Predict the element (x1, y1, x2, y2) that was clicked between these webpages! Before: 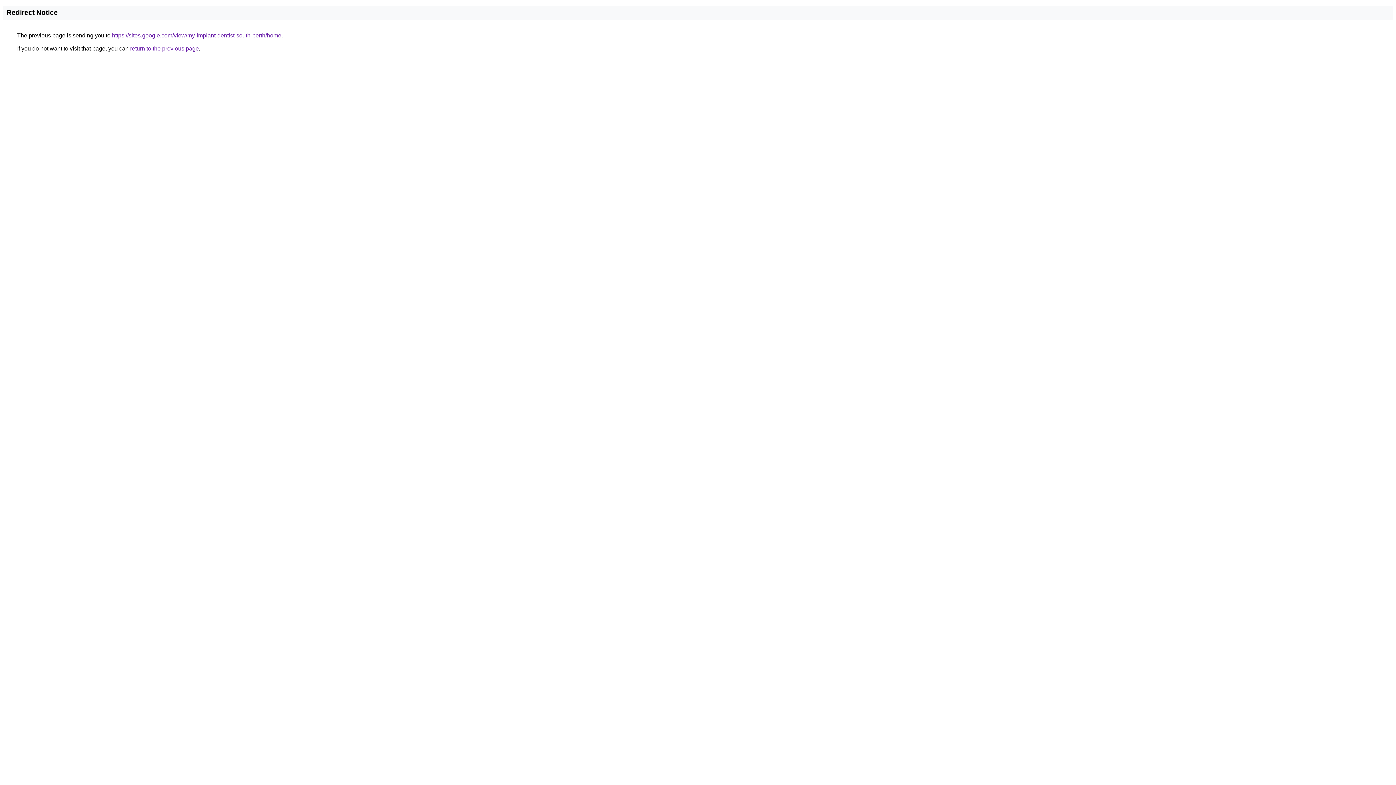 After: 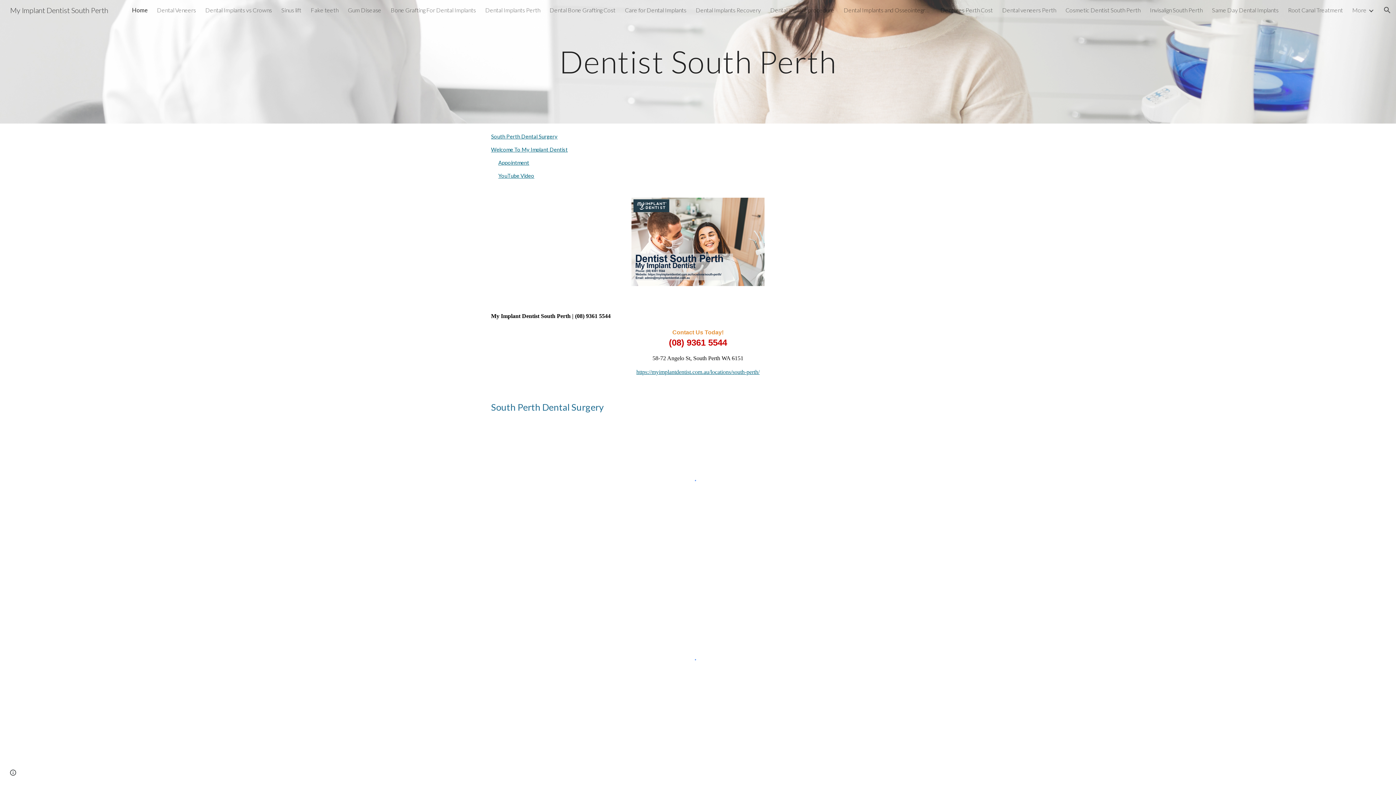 Action: bbox: (112, 32, 281, 38) label: https://sites.google.com/view/my-implant-dentist-south-perth/home